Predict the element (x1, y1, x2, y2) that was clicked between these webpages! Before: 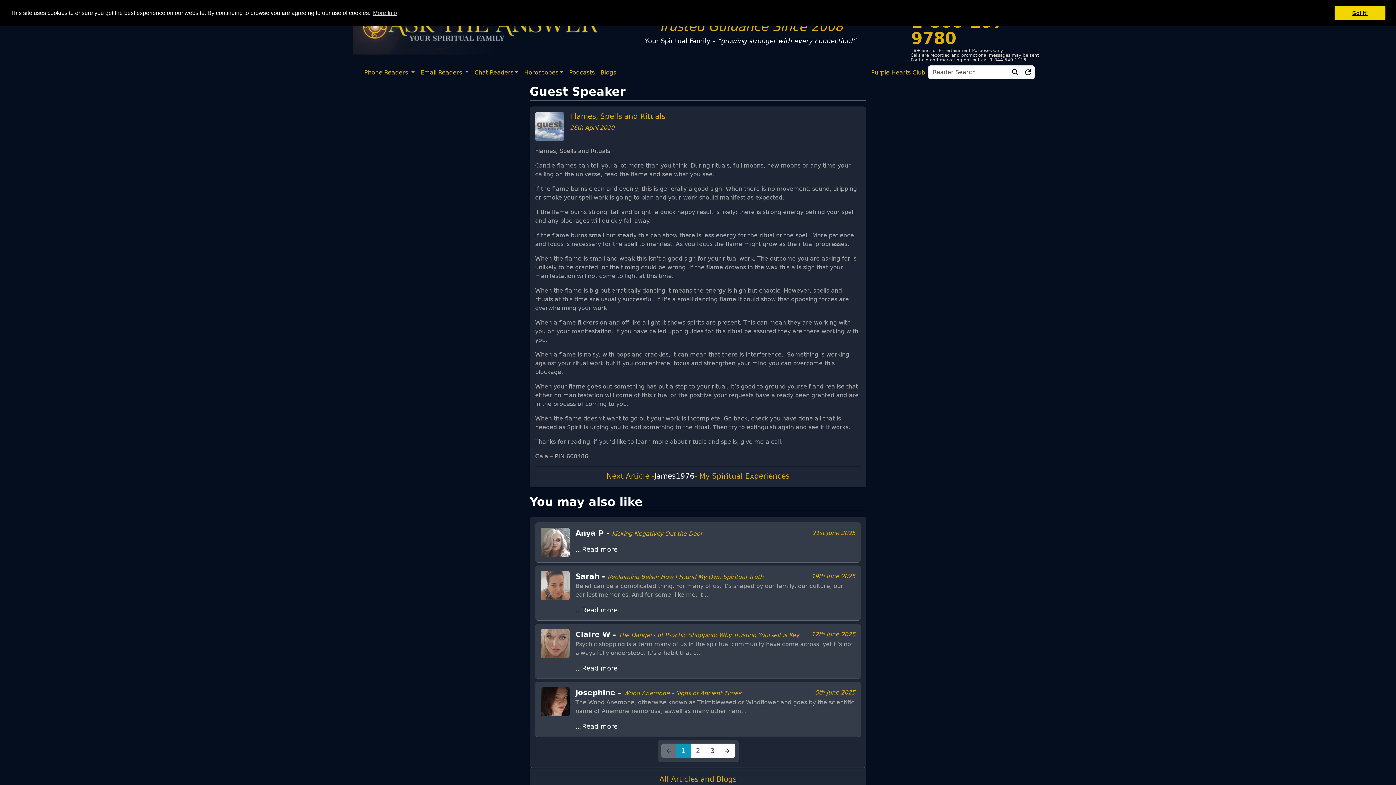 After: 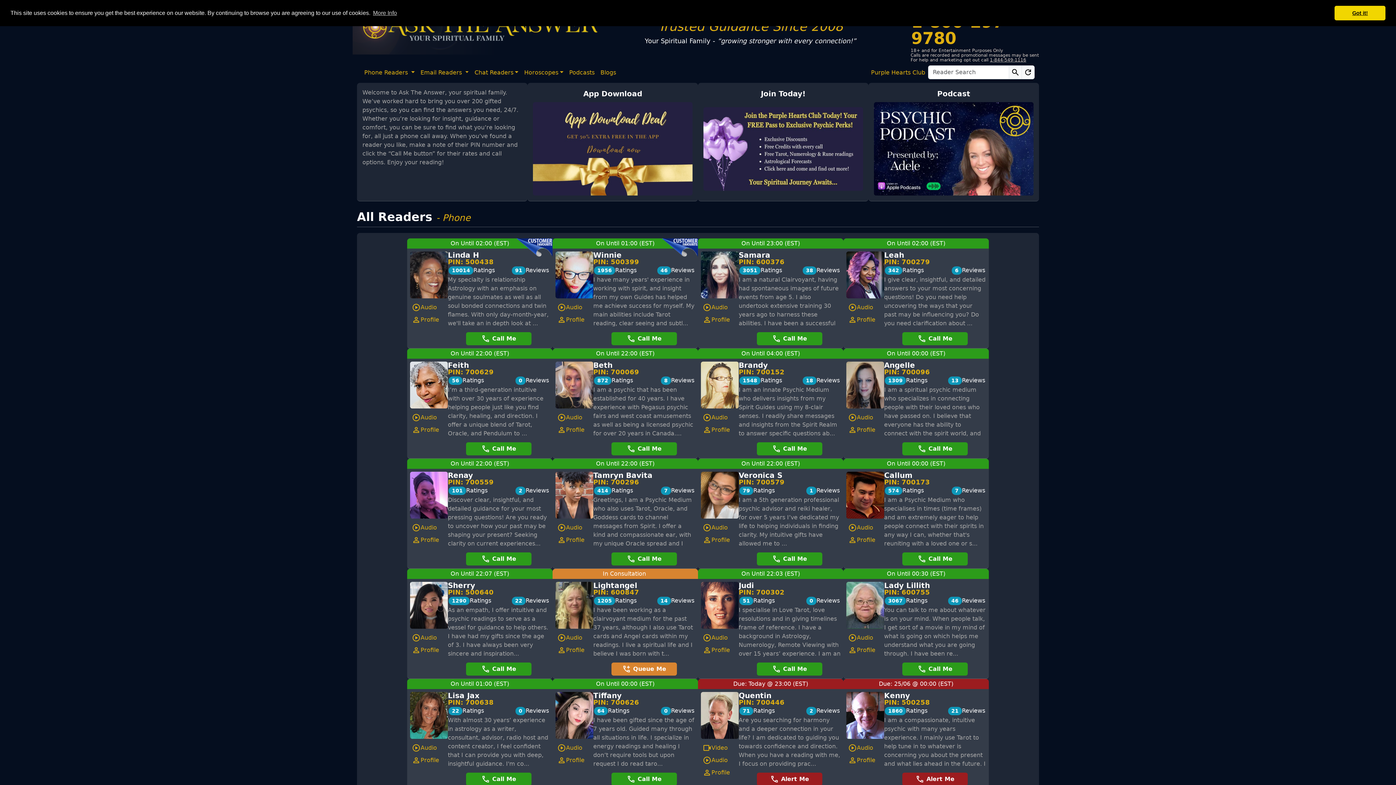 Action: bbox: (352, 0, 607, 62)